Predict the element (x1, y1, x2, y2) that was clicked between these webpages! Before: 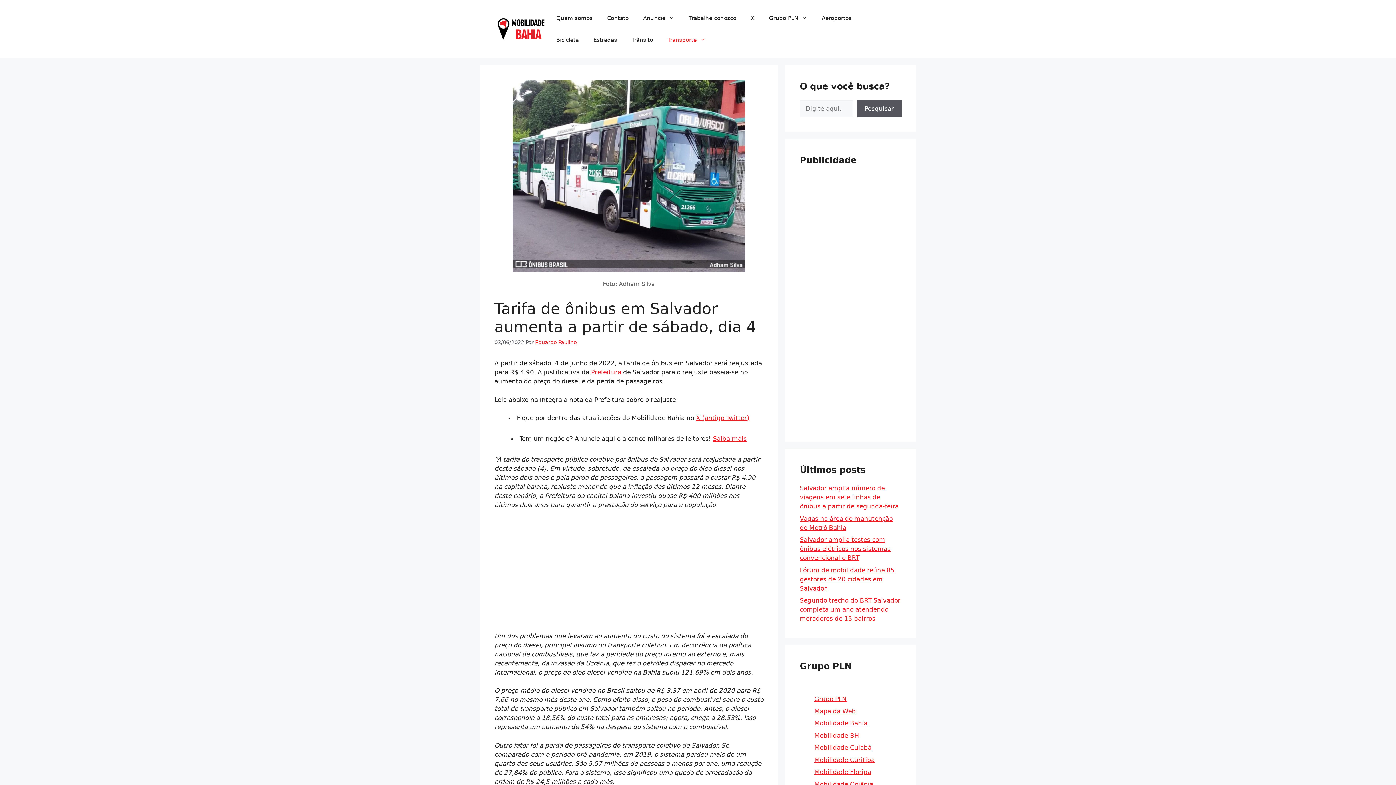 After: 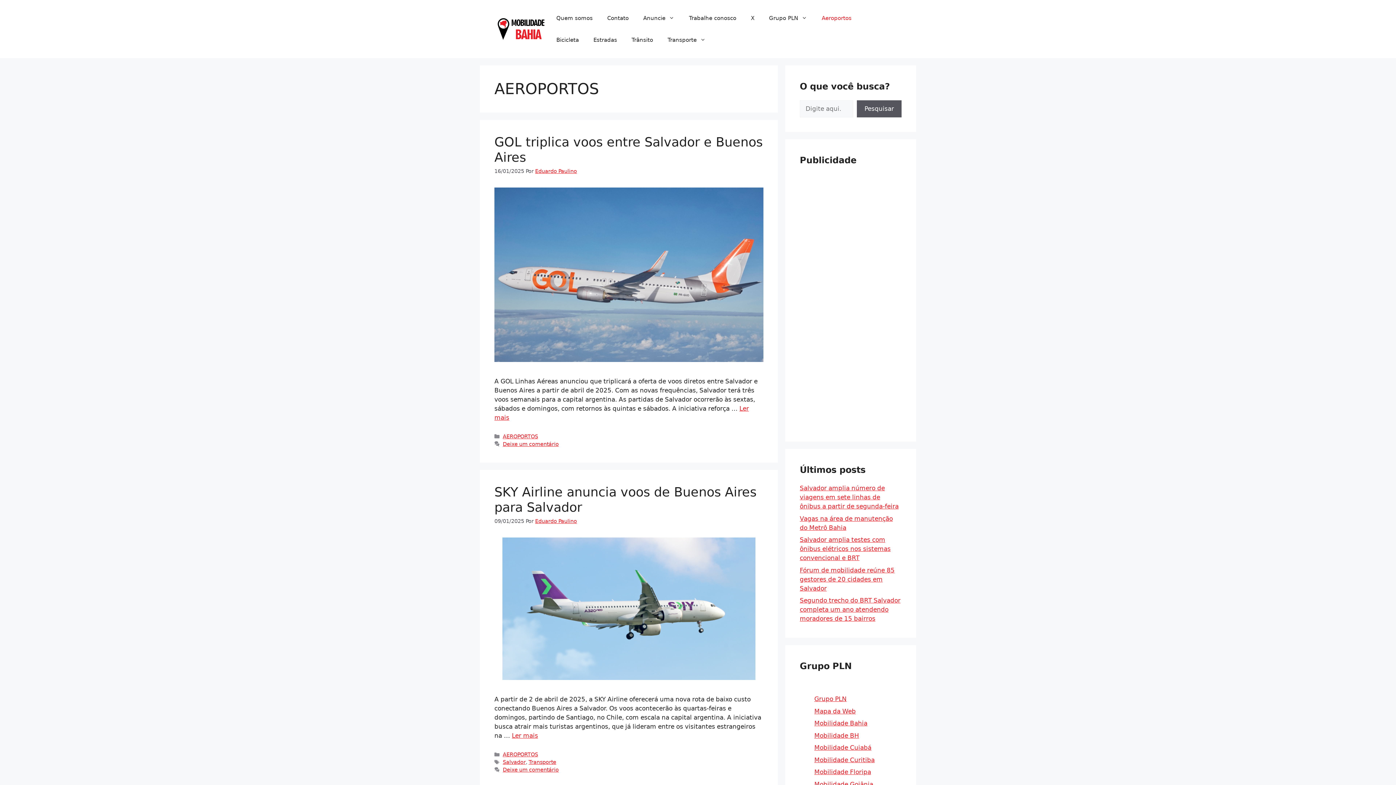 Action: label: Aeroportos bbox: (814, 7, 859, 29)